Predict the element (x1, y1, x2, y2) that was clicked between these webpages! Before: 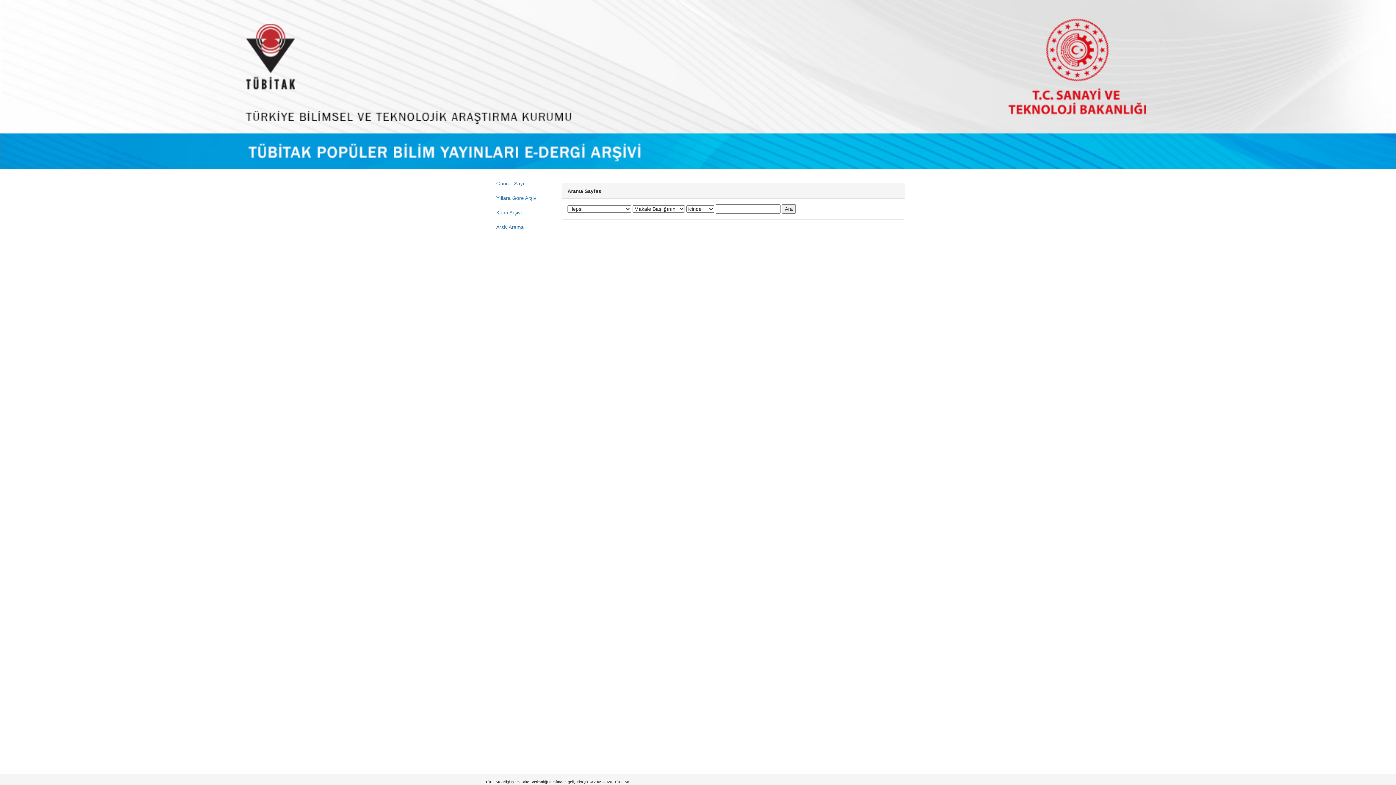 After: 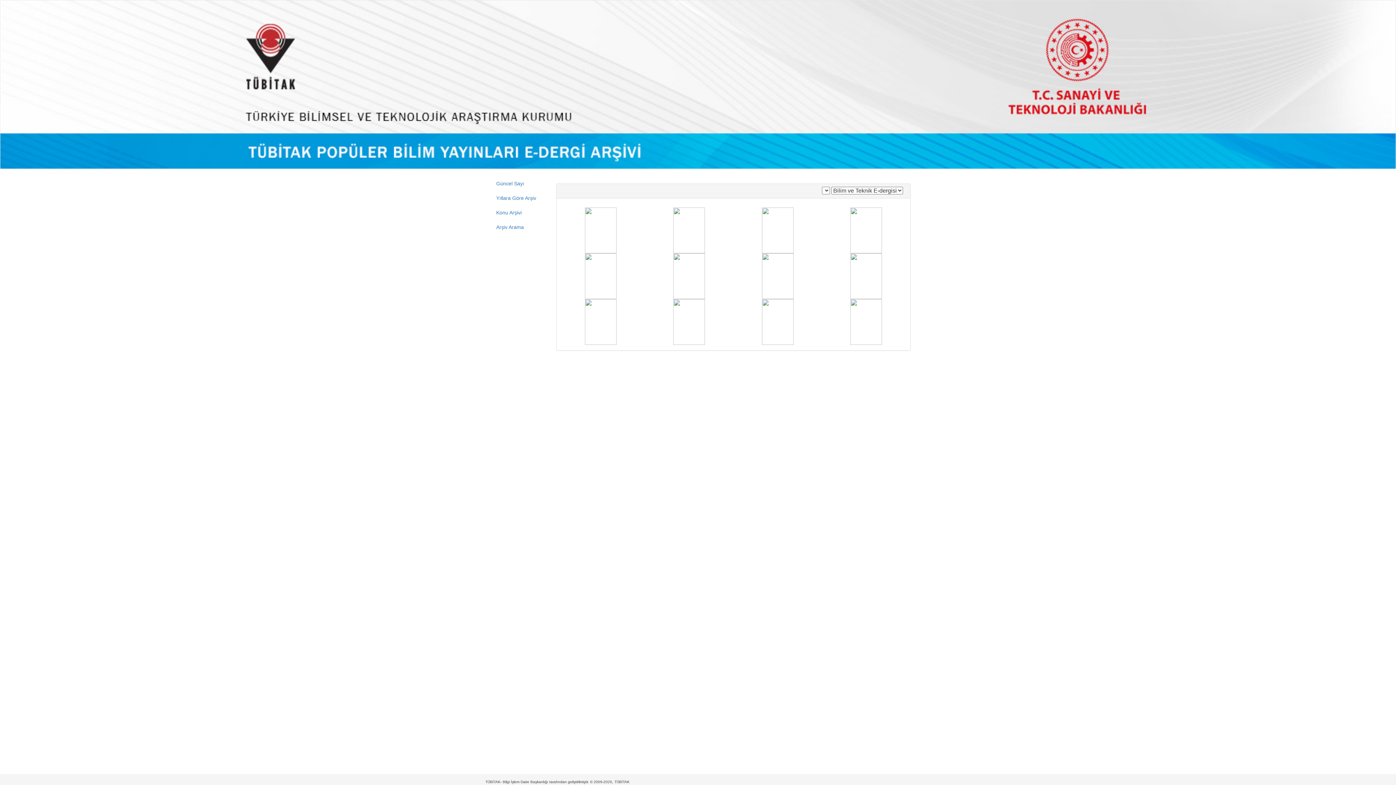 Action: bbox: (490, 190, 550, 205) label: Yıllara Göre Arşiv